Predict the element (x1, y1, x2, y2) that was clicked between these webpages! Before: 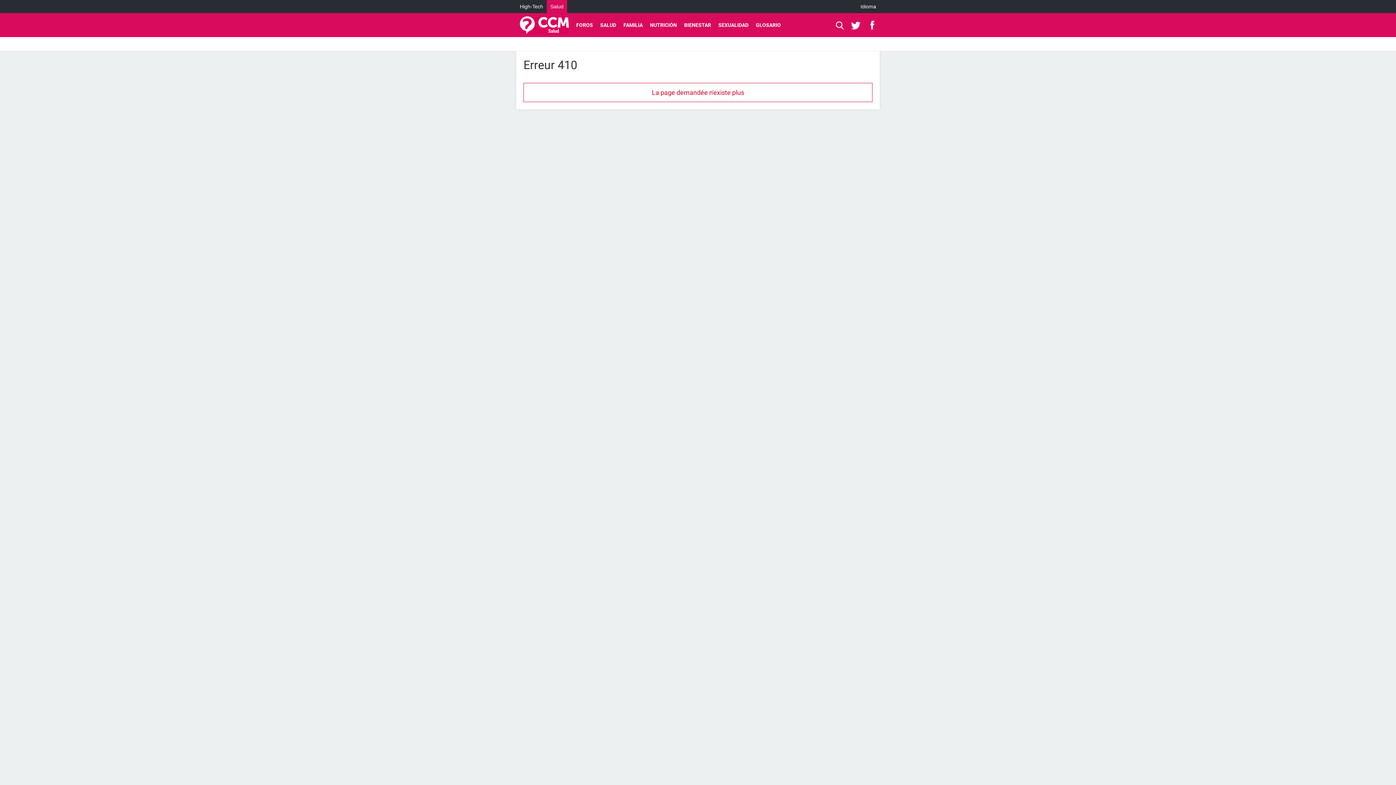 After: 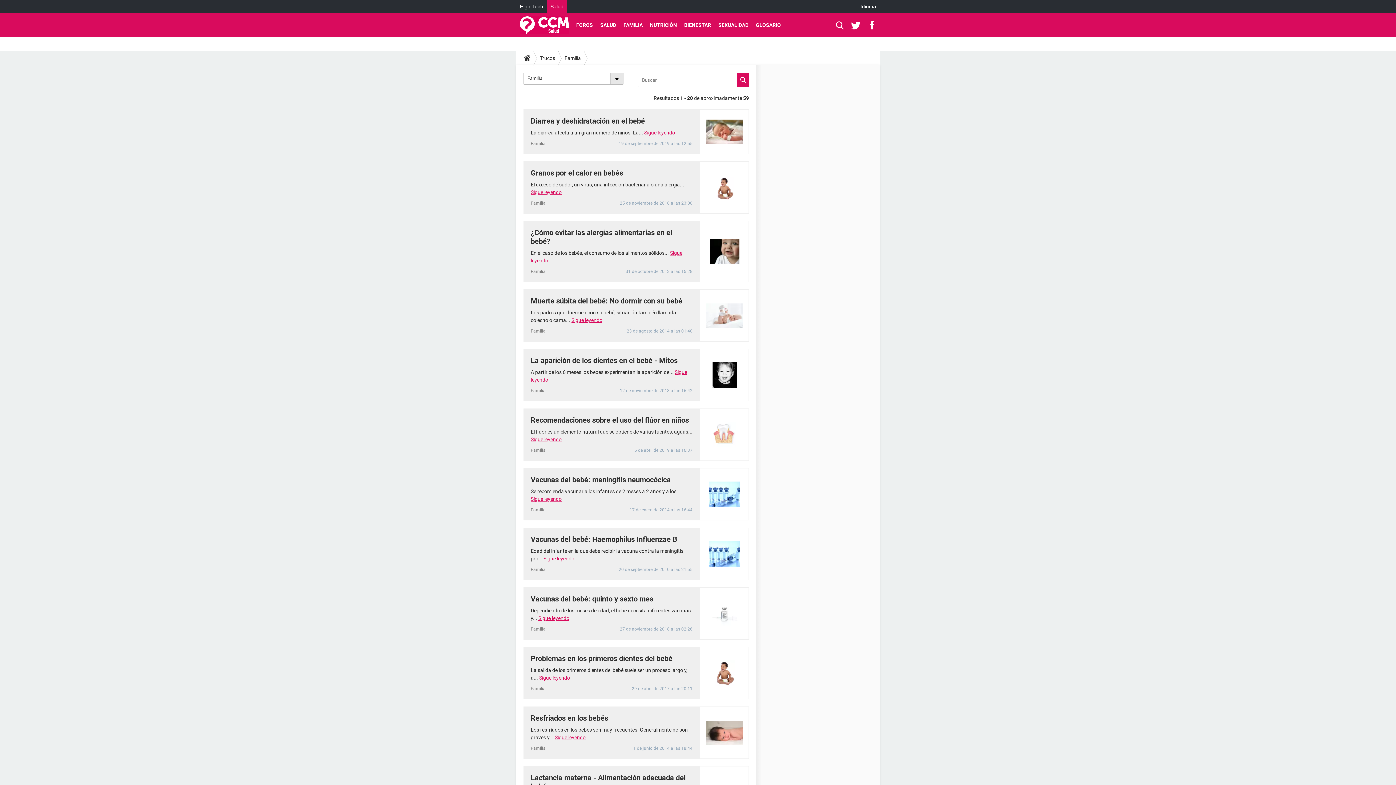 Action: label: FAMILIA bbox: (620, 13, 646, 37)